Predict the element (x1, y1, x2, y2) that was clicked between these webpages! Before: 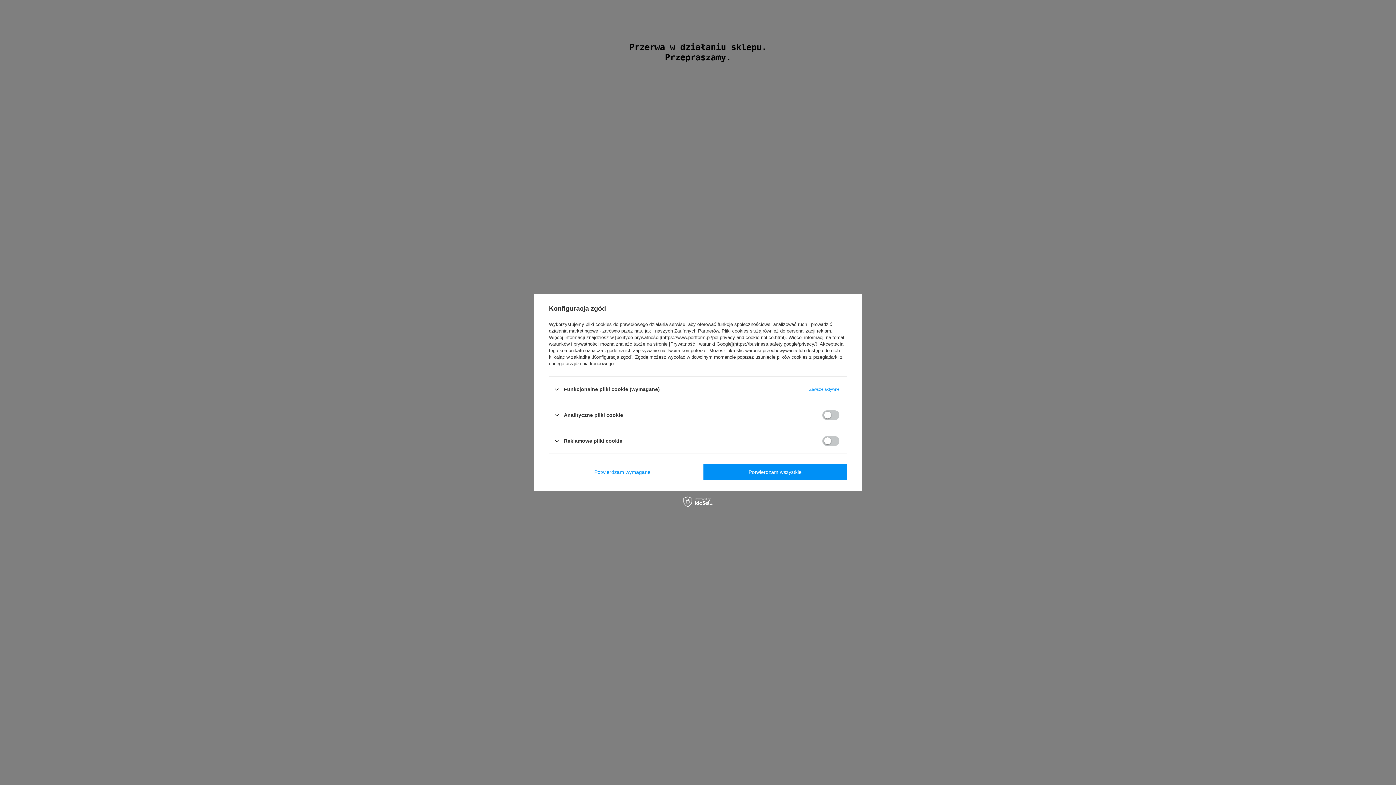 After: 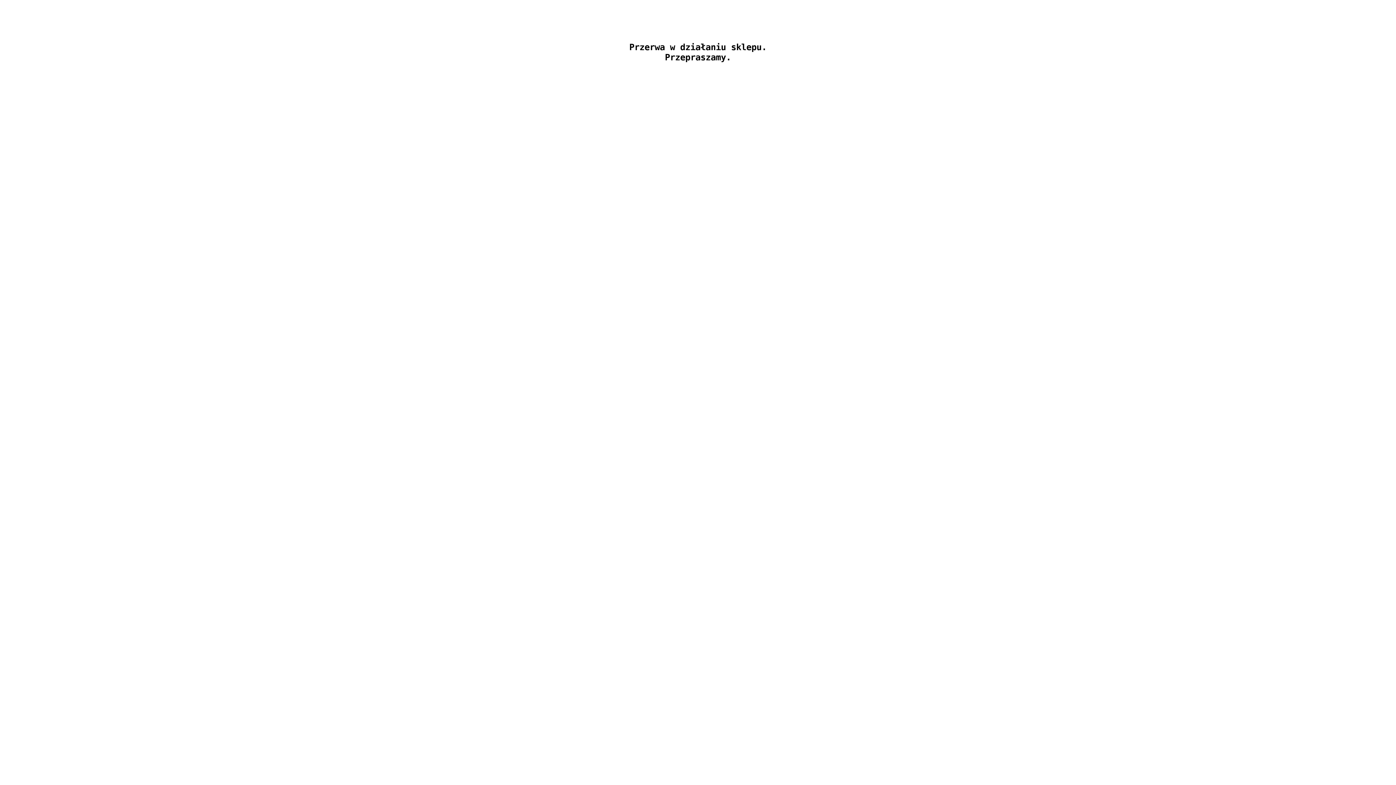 Action: bbox: (703, 464, 847, 480) label: Potwierdzam wszystkie